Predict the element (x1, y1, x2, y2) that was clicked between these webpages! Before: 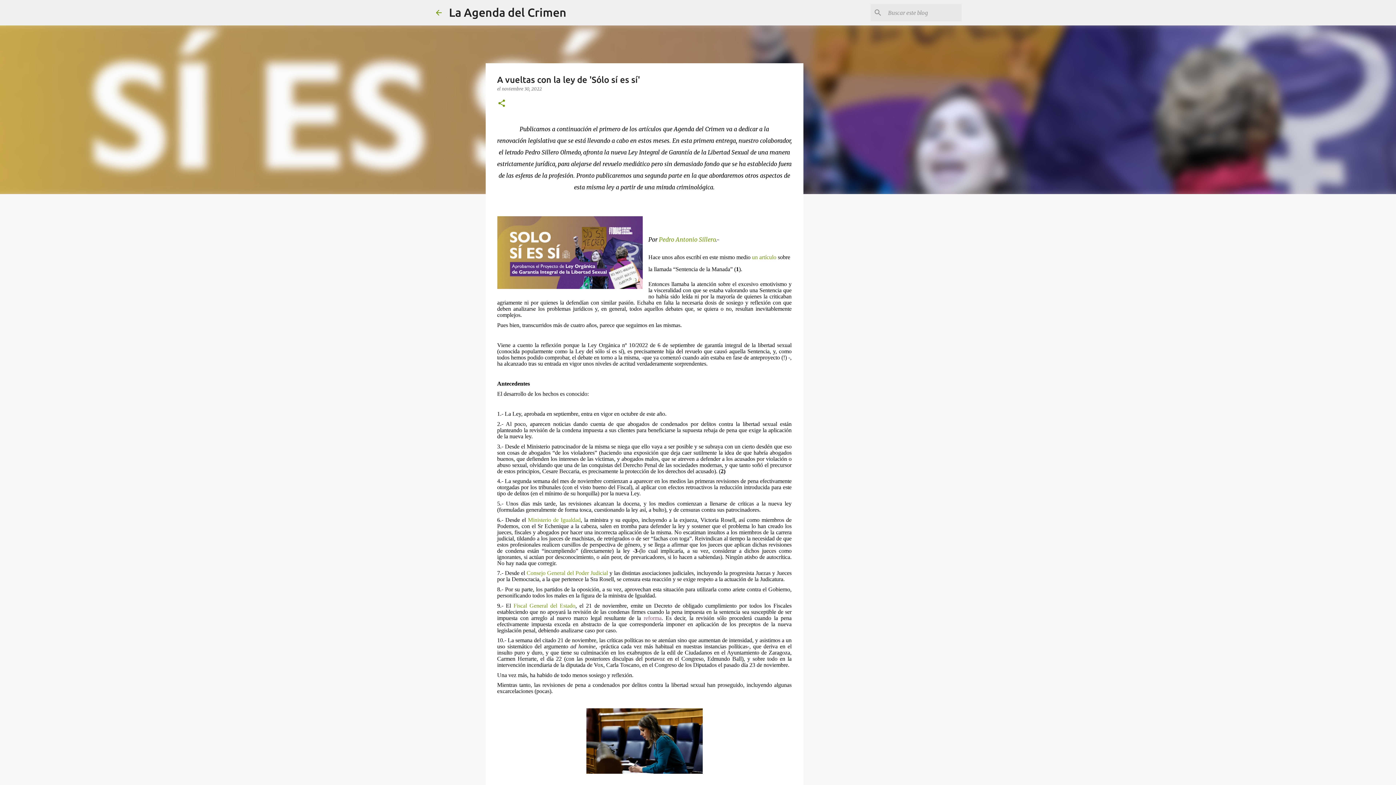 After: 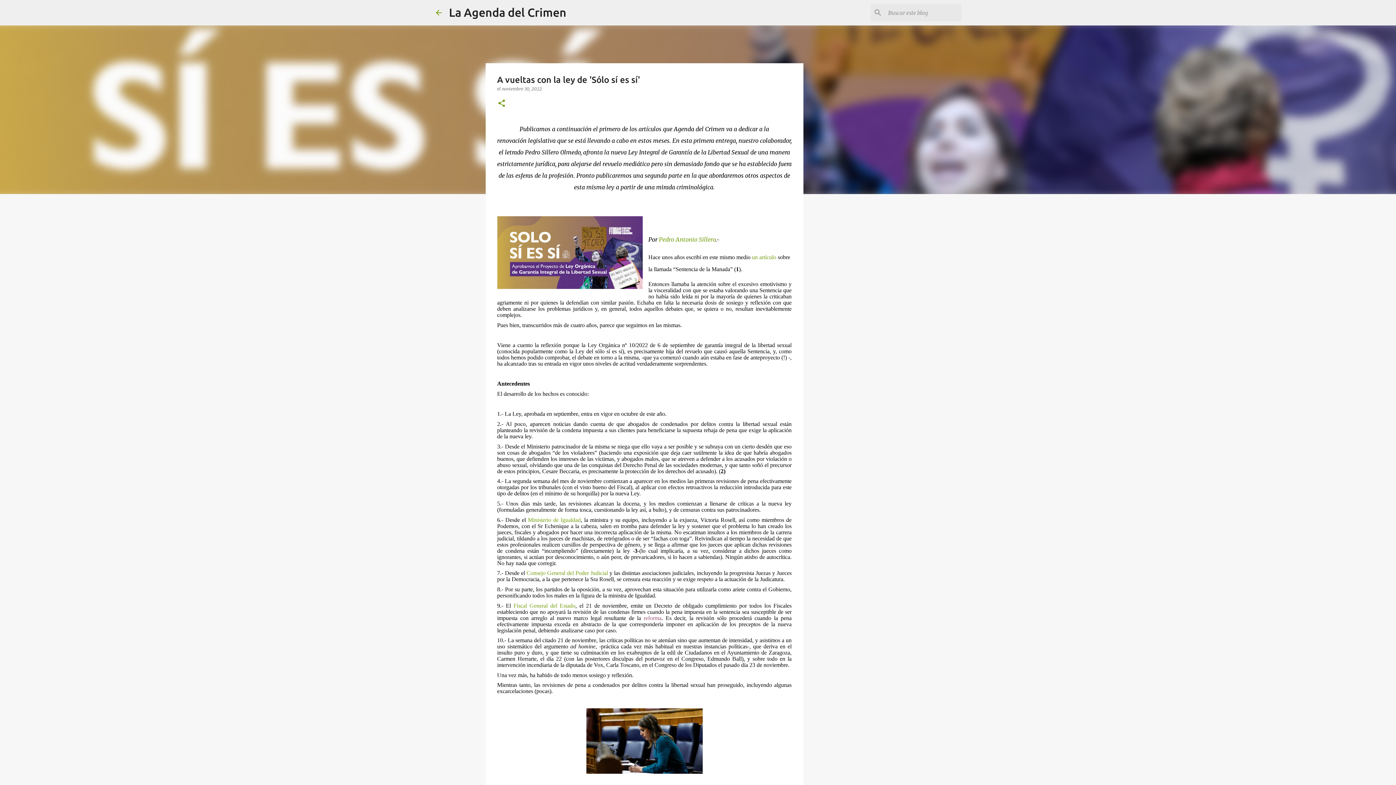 Action: label: Pedro Antonio Sillero bbox: (659, 236, 715, 243)